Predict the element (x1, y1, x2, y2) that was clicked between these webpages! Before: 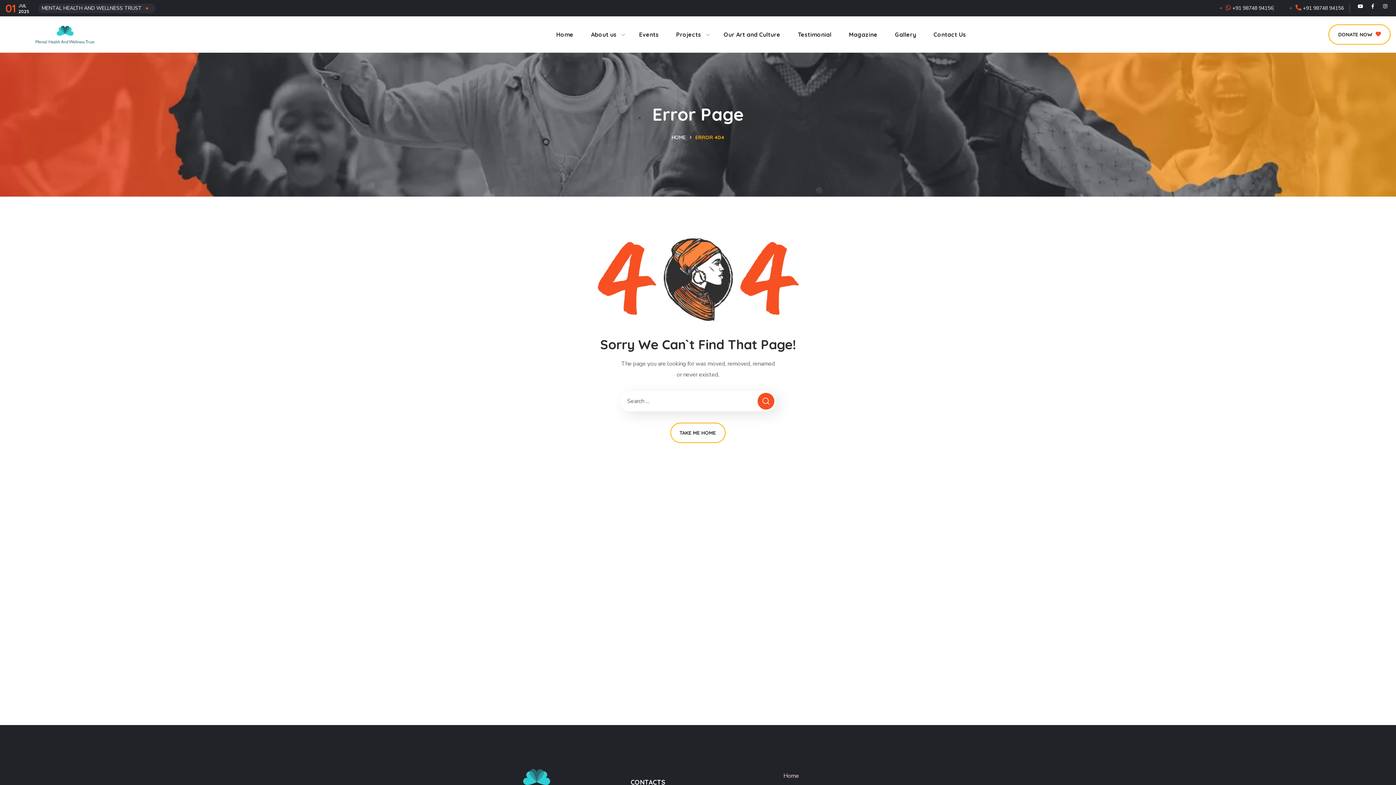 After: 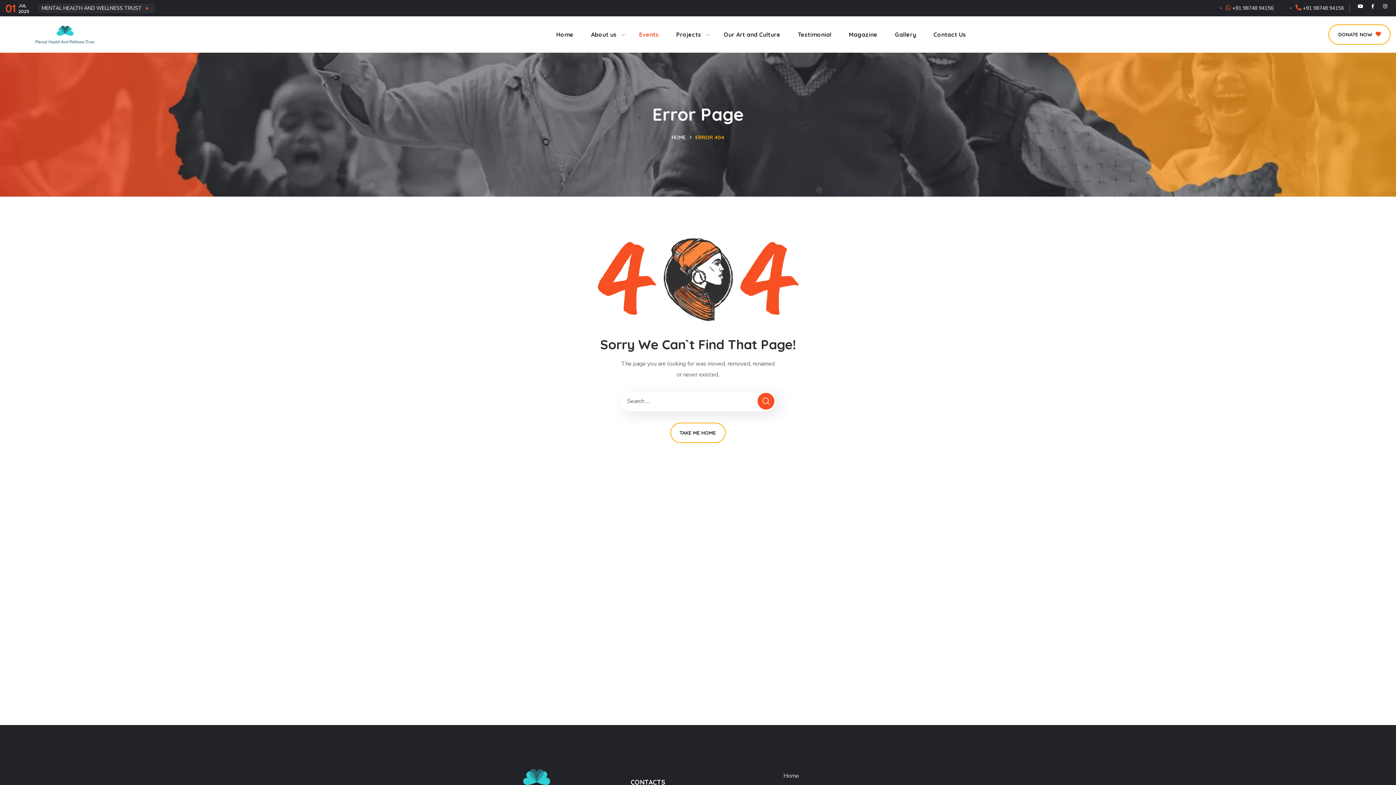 Action: label: Events bbox: (630, 16, 667, 52)